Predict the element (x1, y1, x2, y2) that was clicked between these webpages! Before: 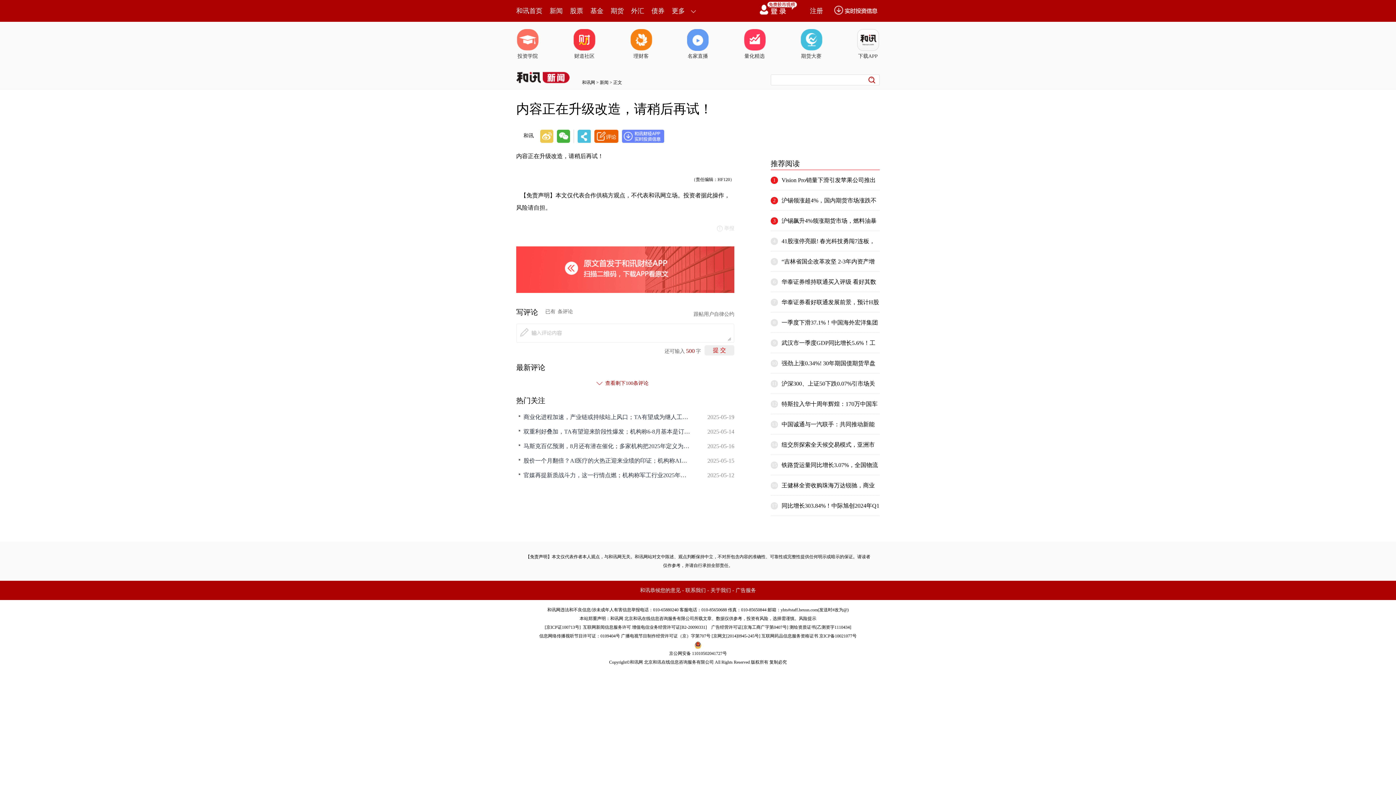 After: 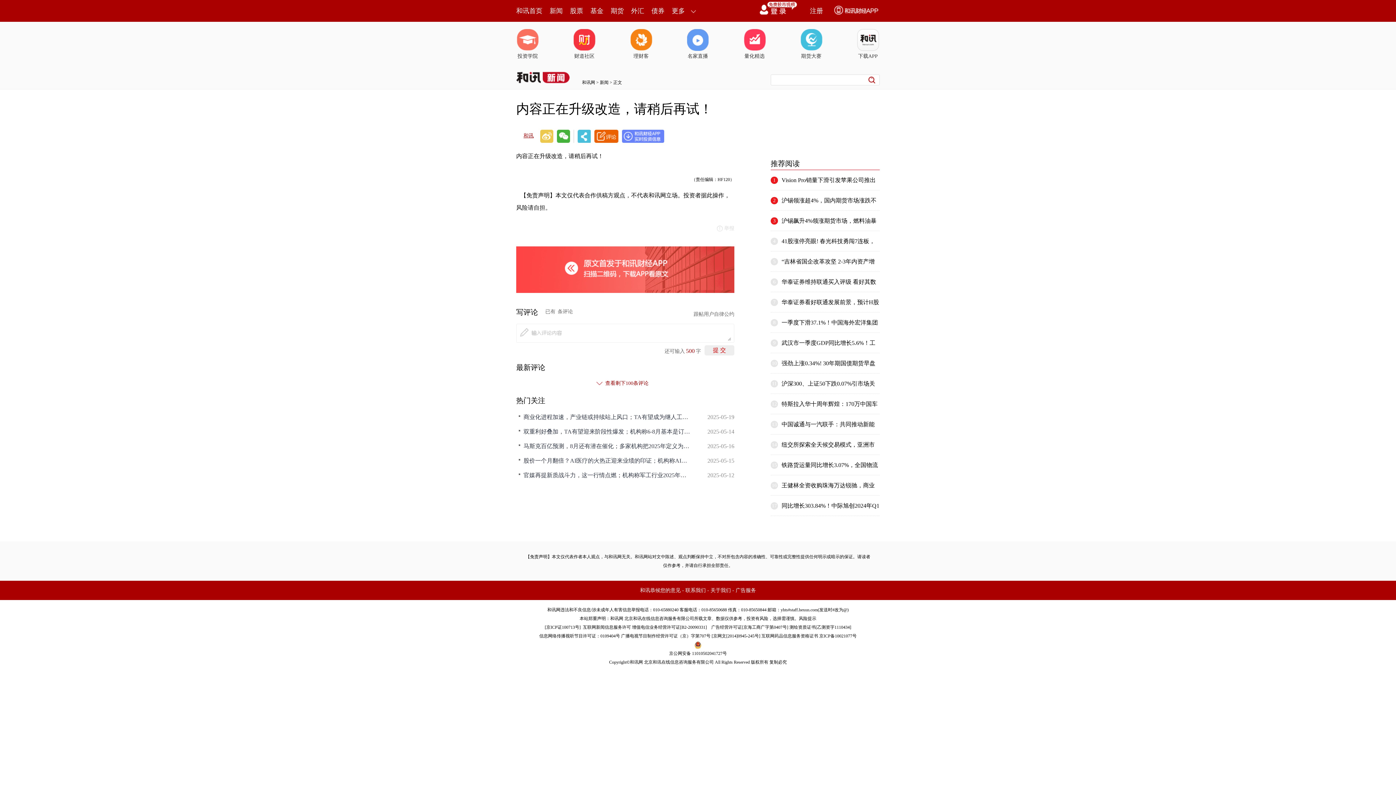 Action: label: 和讯 bbox: (523, 133, 533, 138)